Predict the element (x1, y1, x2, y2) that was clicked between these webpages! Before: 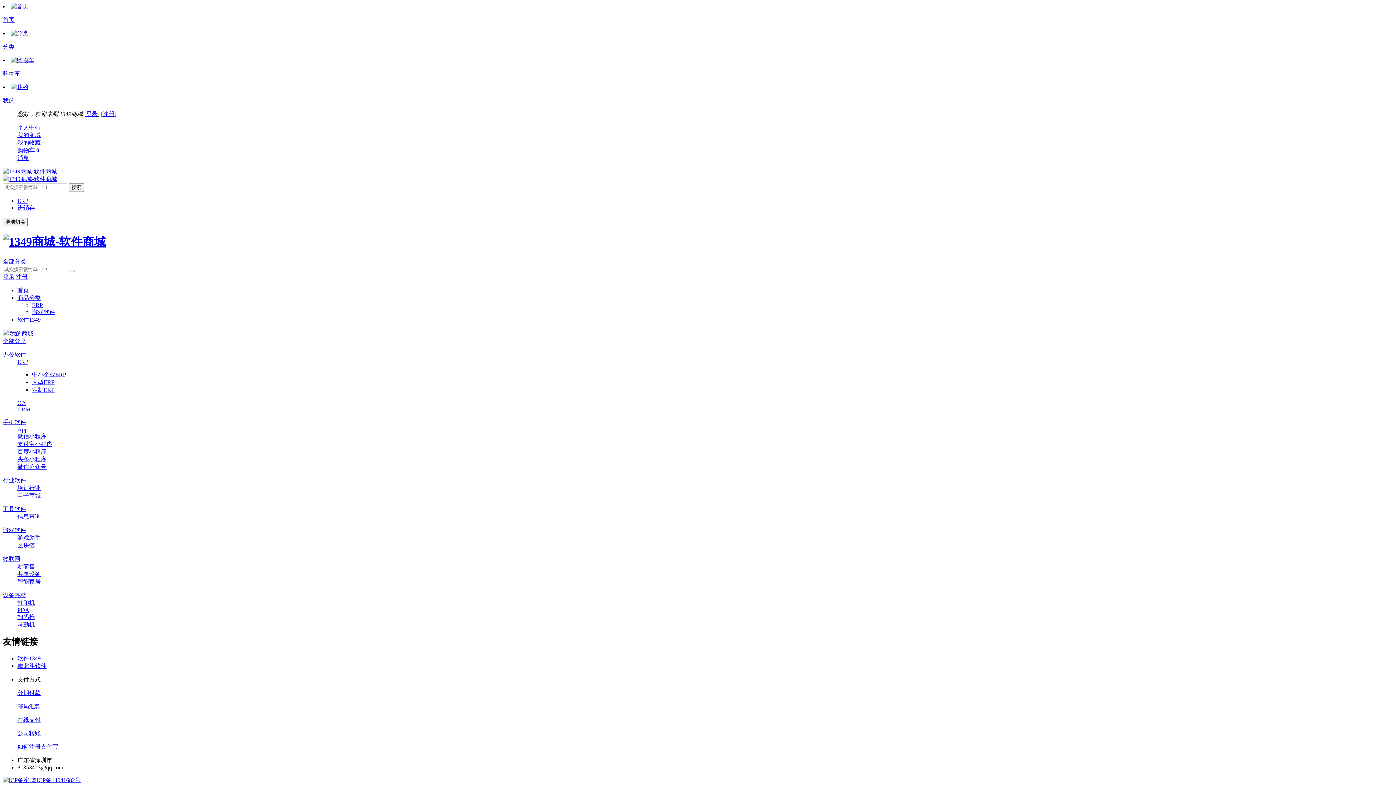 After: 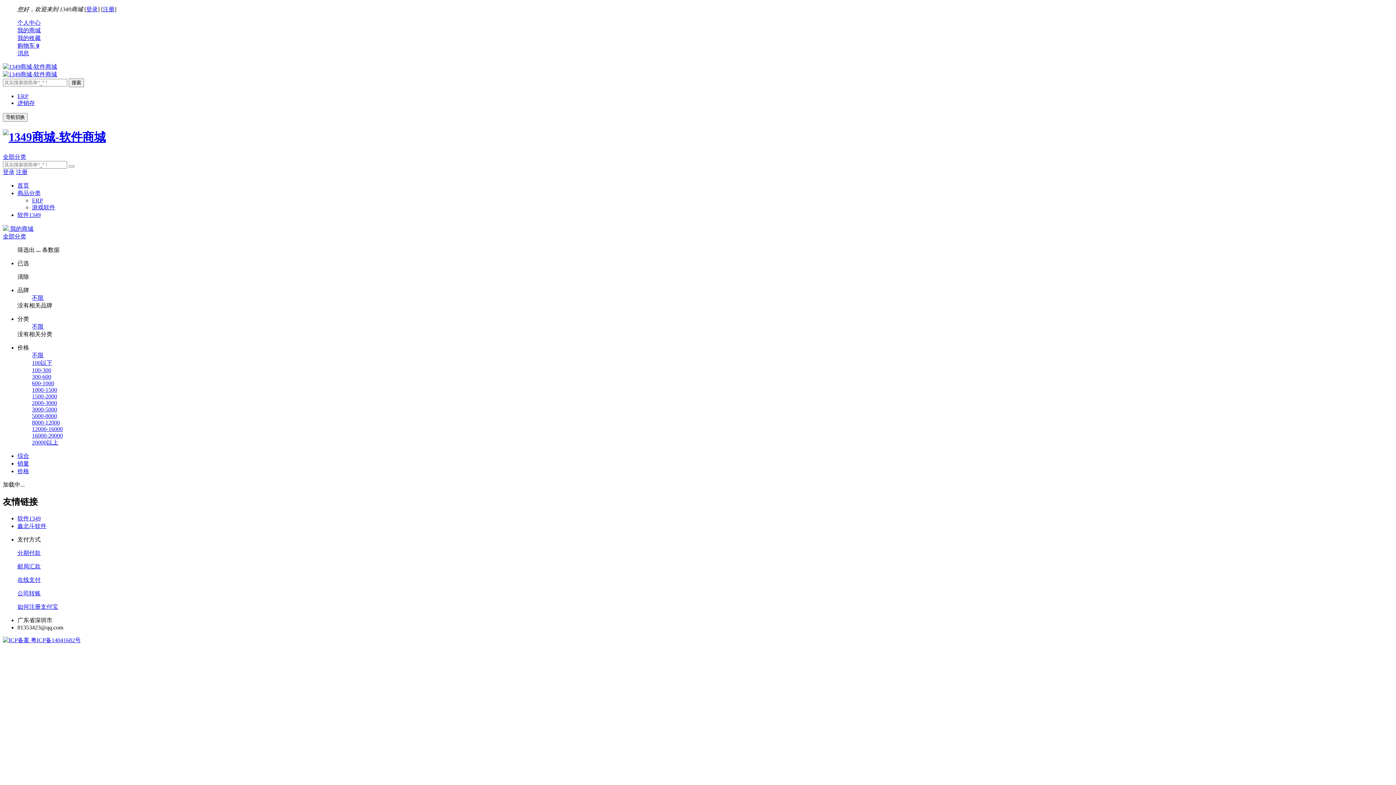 Action: bbox: (17, 463, 46, 470) label: 微信公众号